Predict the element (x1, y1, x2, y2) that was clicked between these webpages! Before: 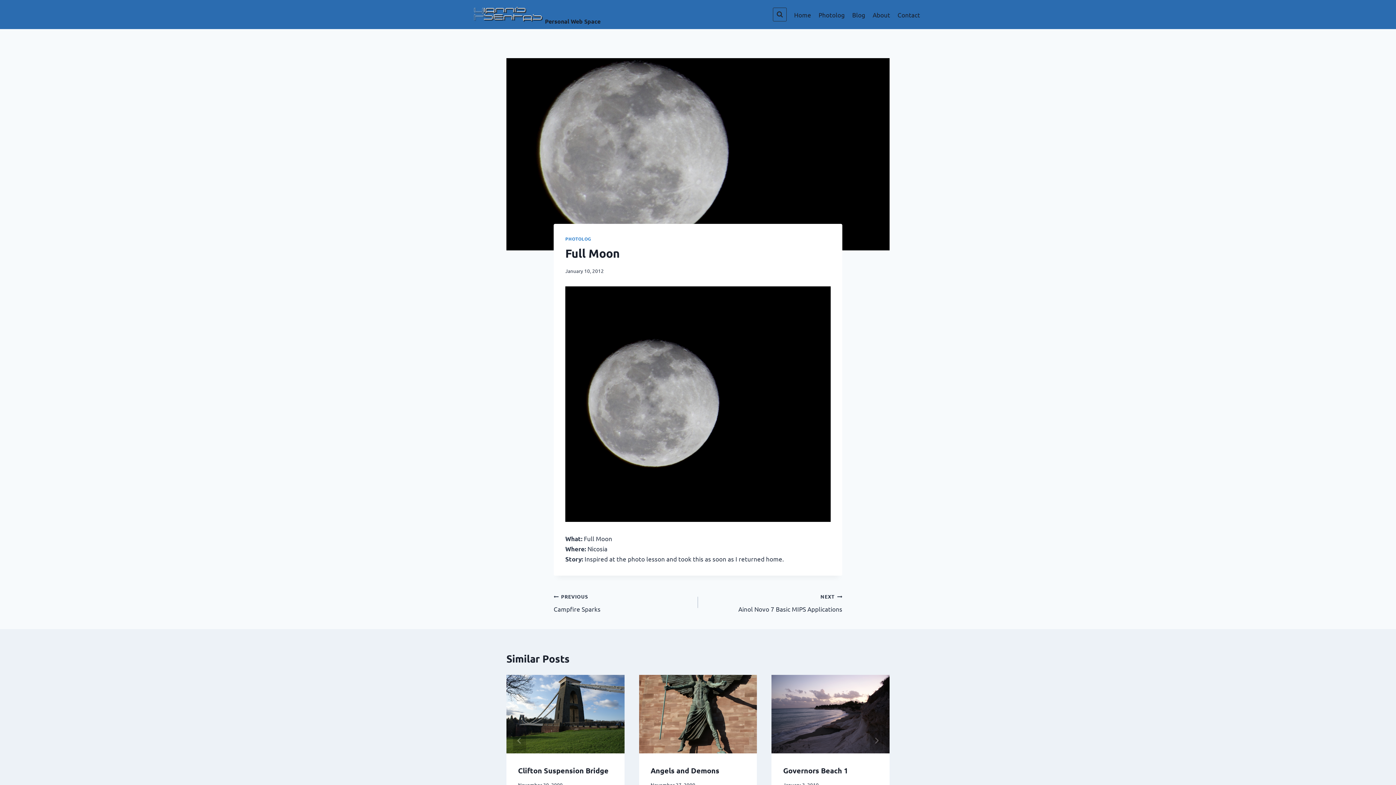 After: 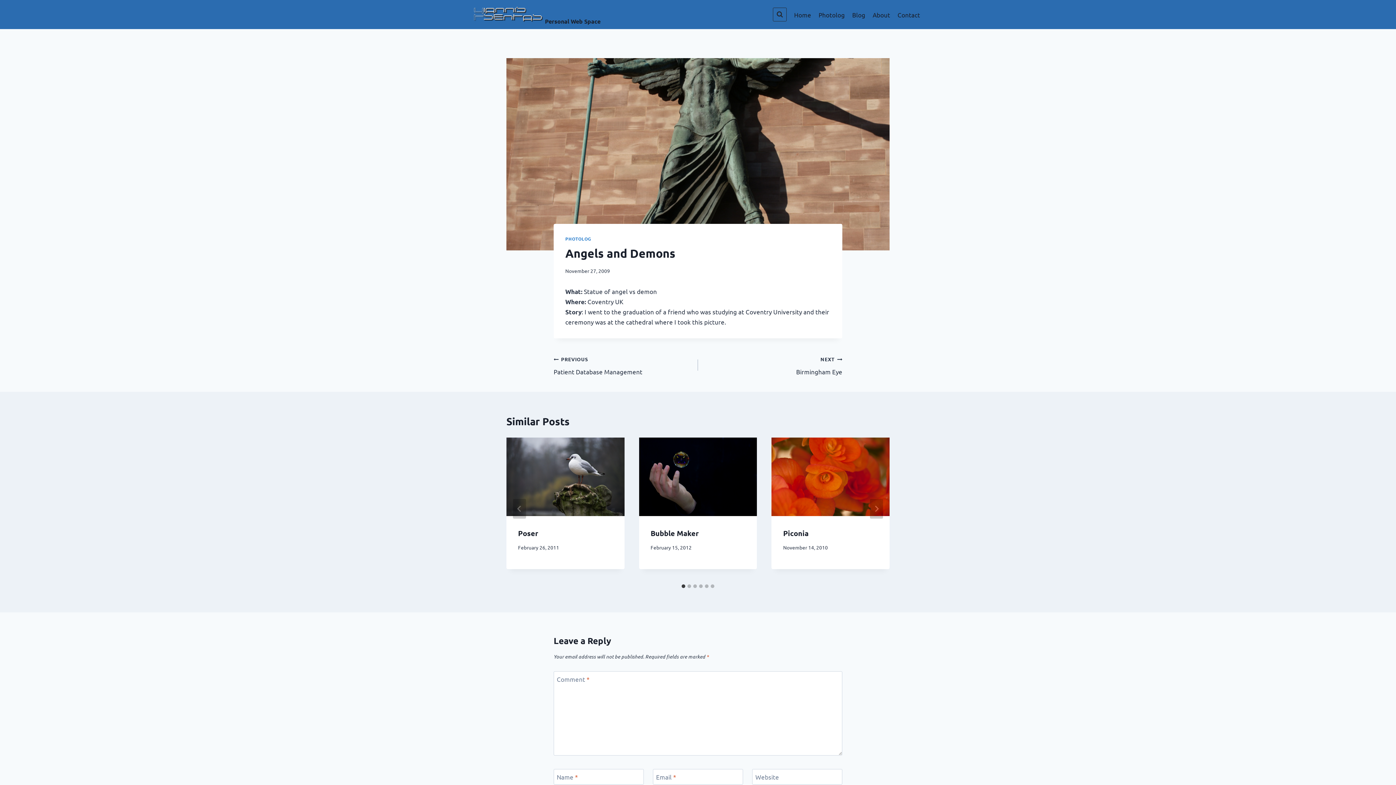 Action: bbox: (639, 675, 757, 753)